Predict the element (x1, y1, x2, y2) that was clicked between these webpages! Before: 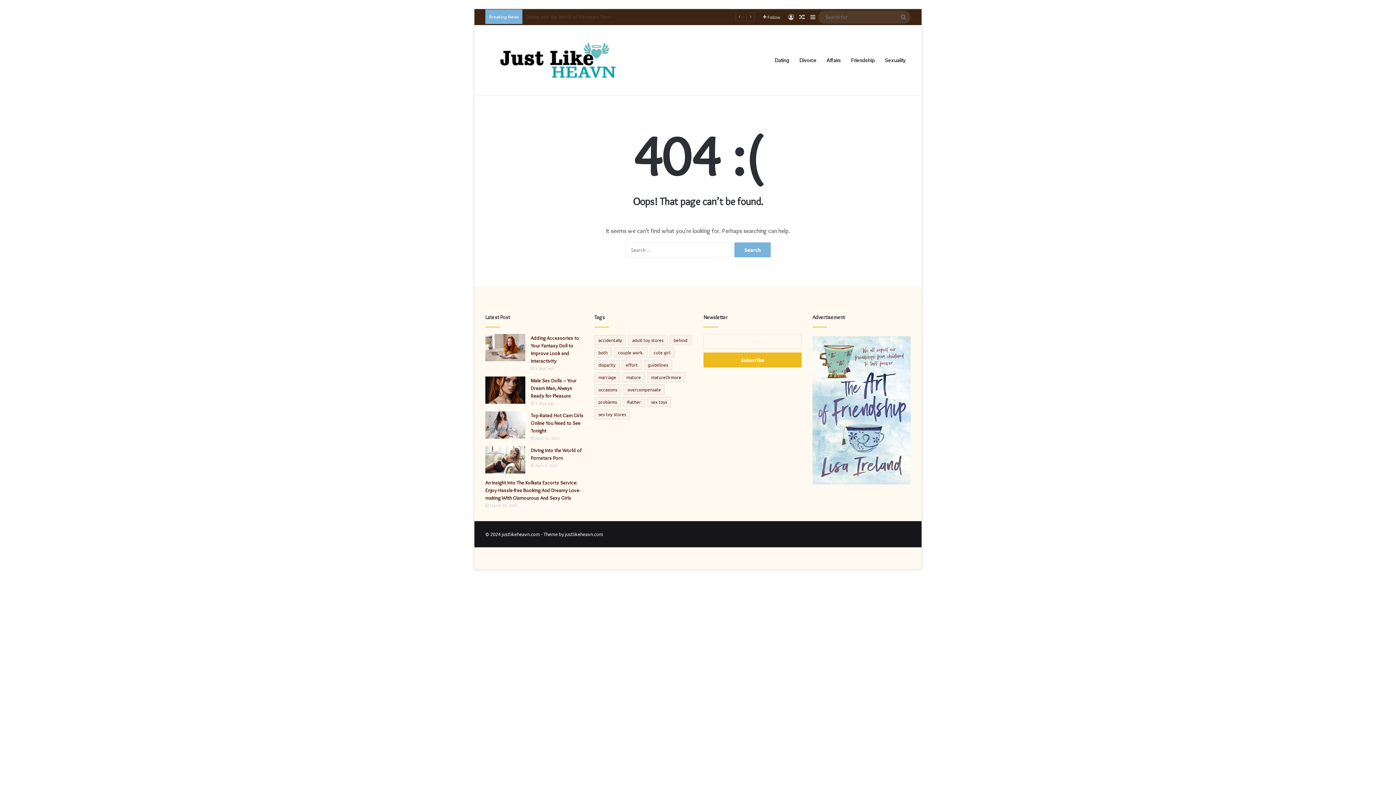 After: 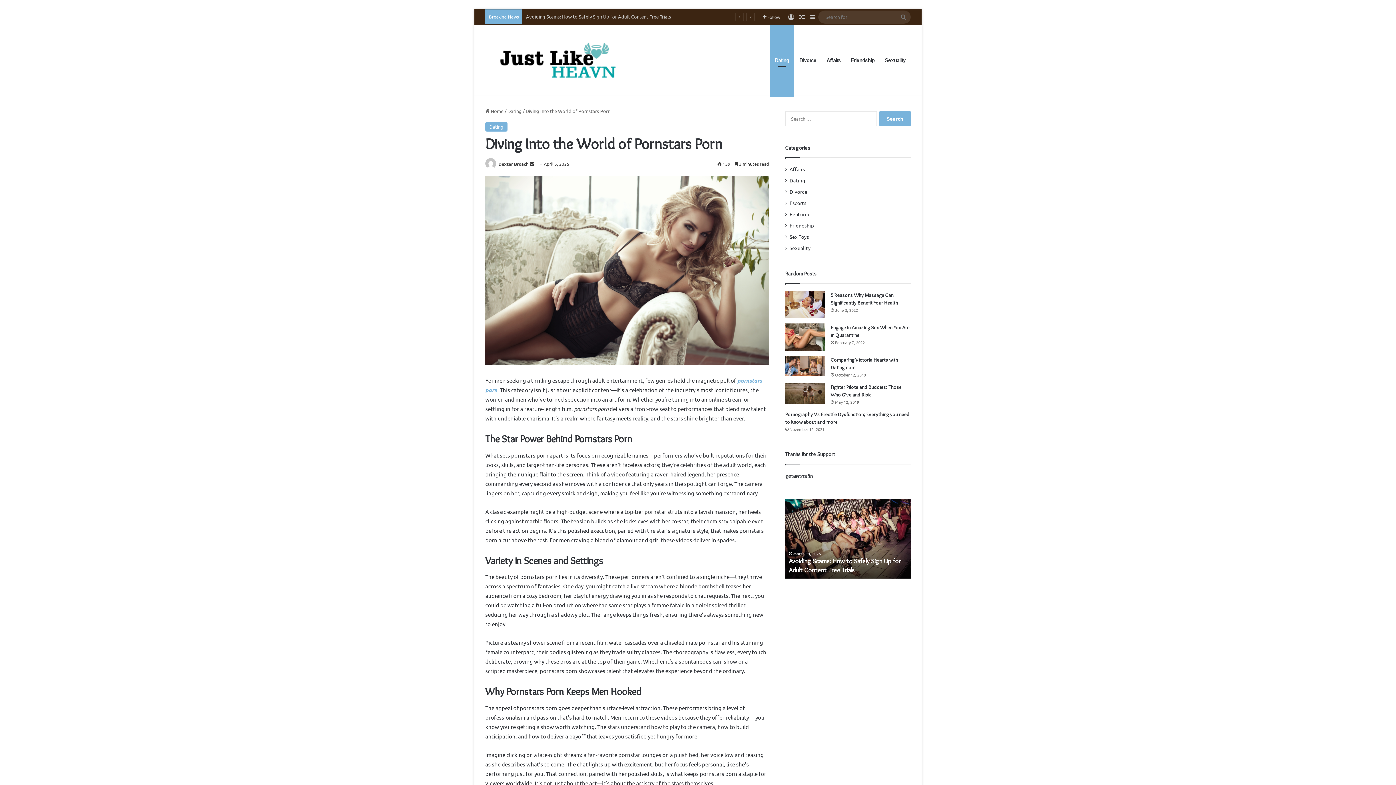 Action: label: Diving Into the World of Pornstars Porn bbox: (485, 446, 525, 473)